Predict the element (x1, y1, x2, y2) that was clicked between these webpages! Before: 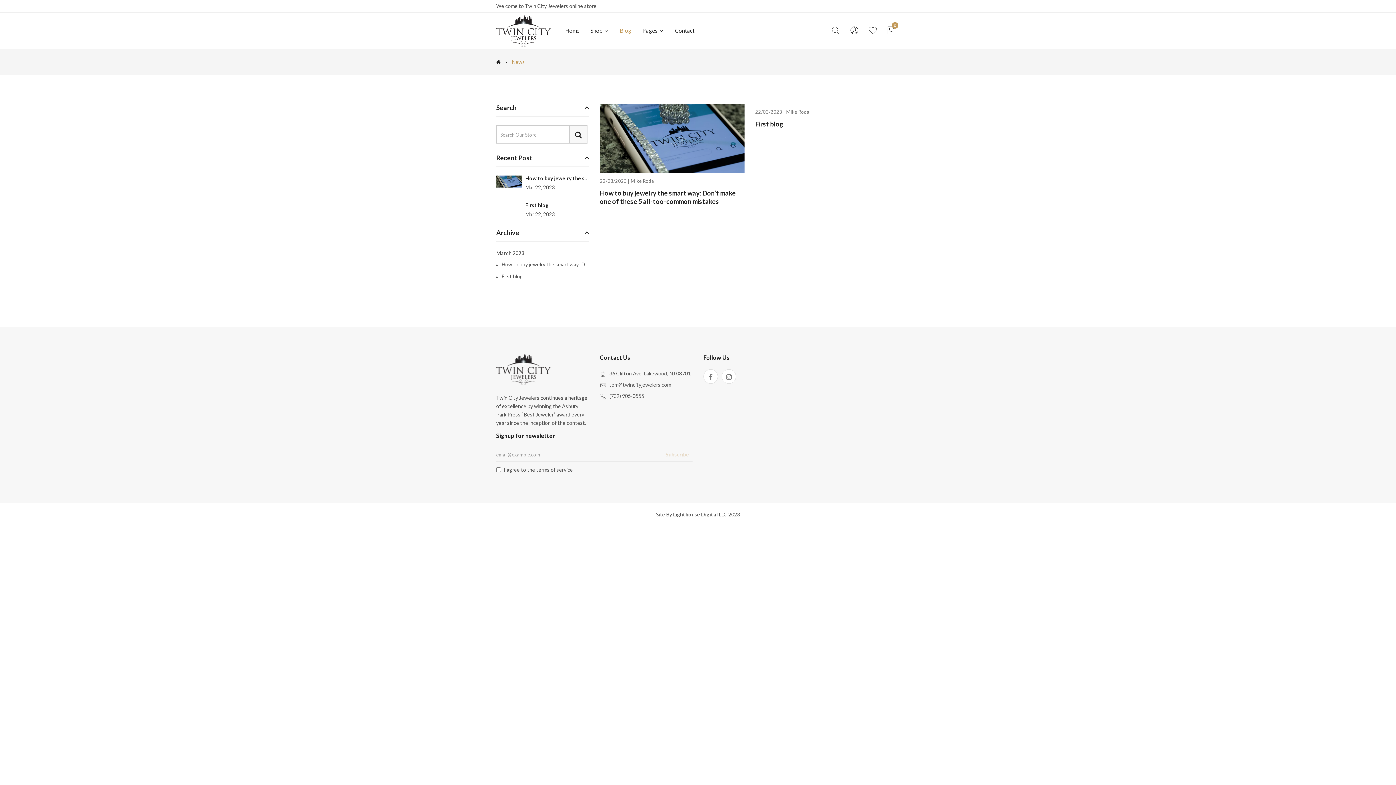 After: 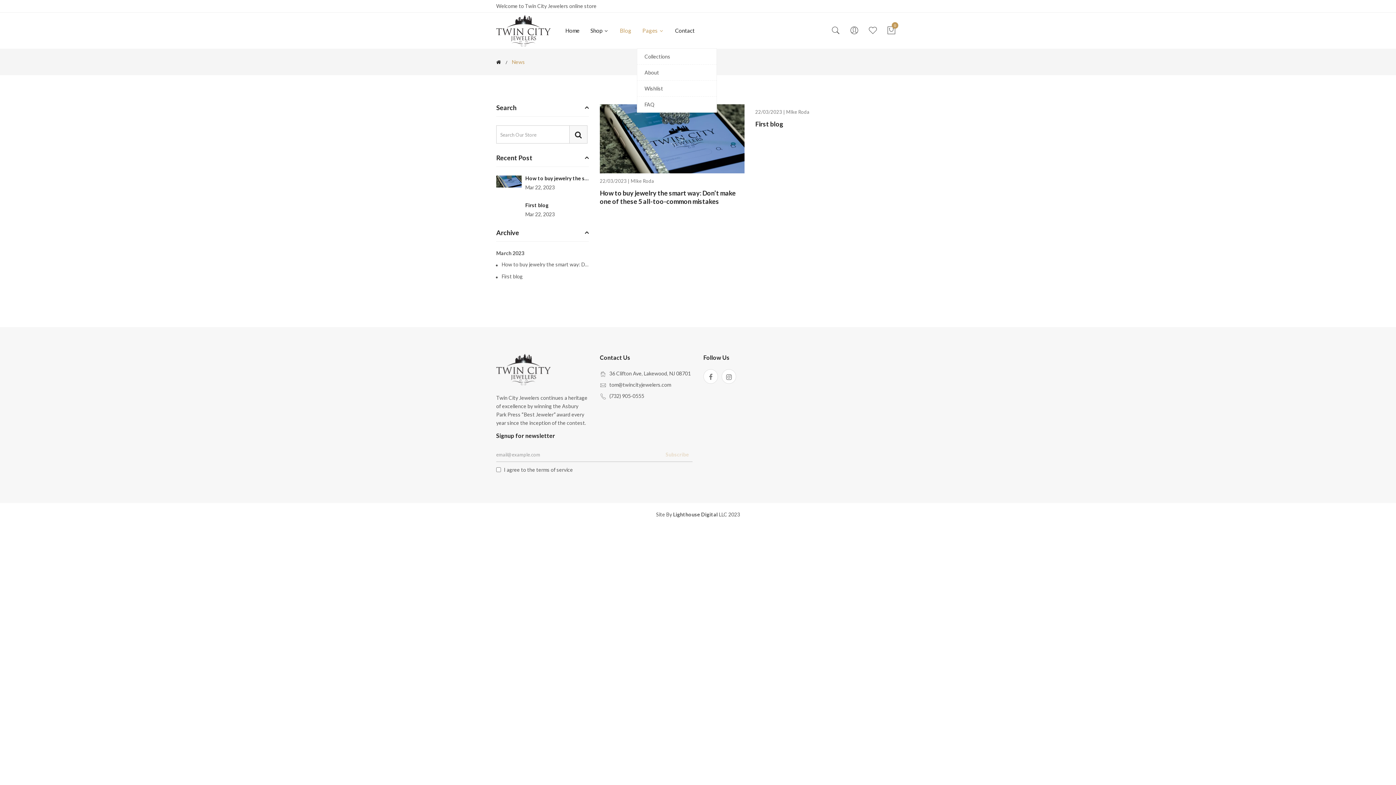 Action: bbox: (637, 12, 669, 48) label: Pages 